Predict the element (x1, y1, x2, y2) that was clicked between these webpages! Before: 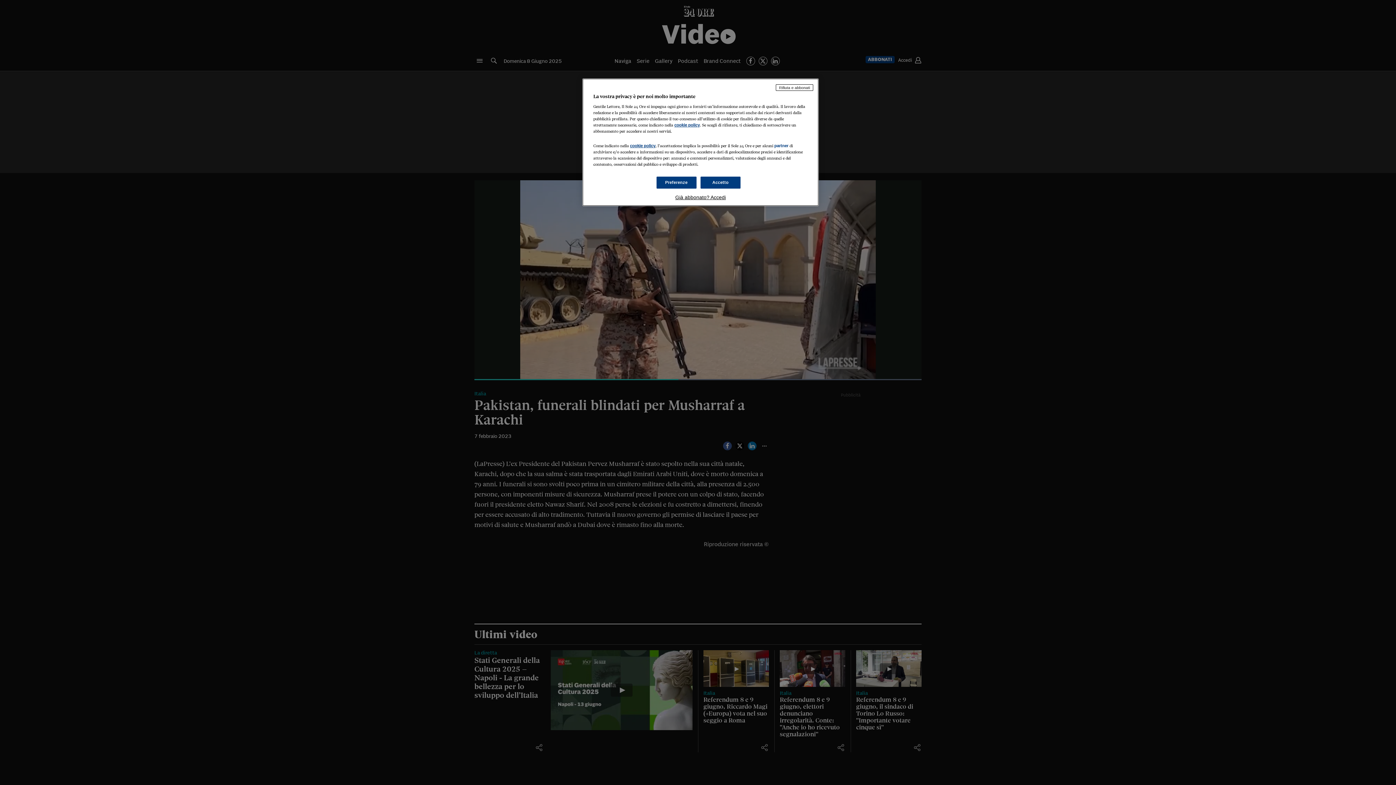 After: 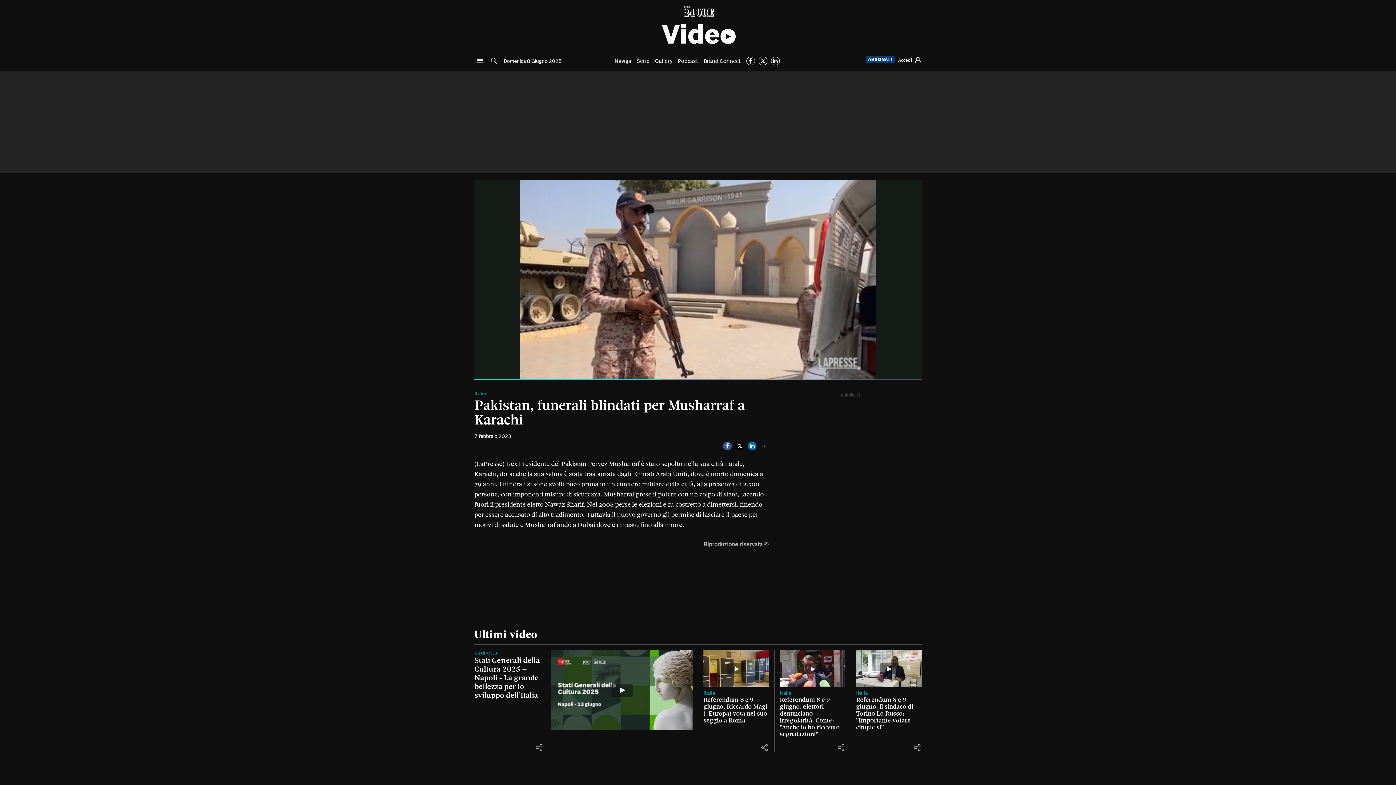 Action: bbox: (700, 176, 740, 188) label: Accetto